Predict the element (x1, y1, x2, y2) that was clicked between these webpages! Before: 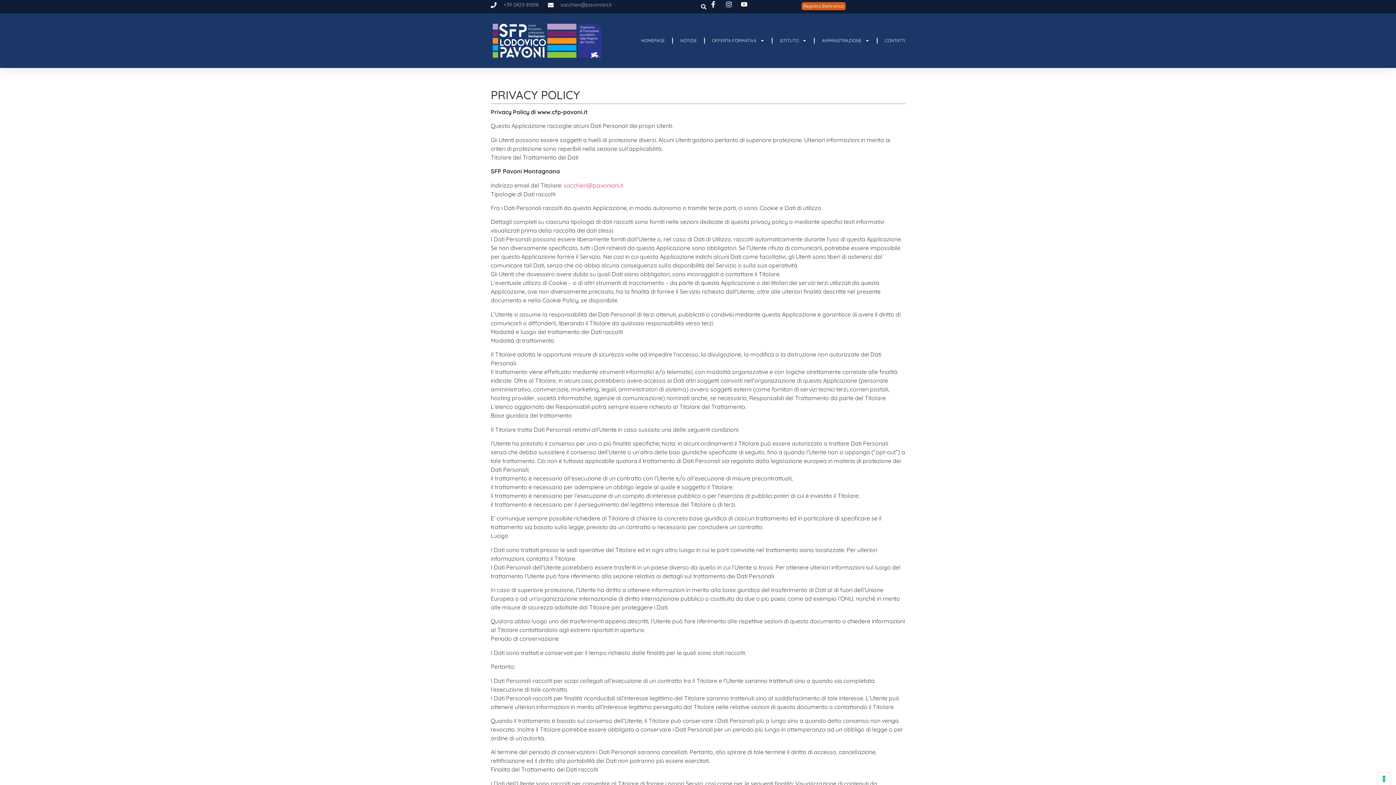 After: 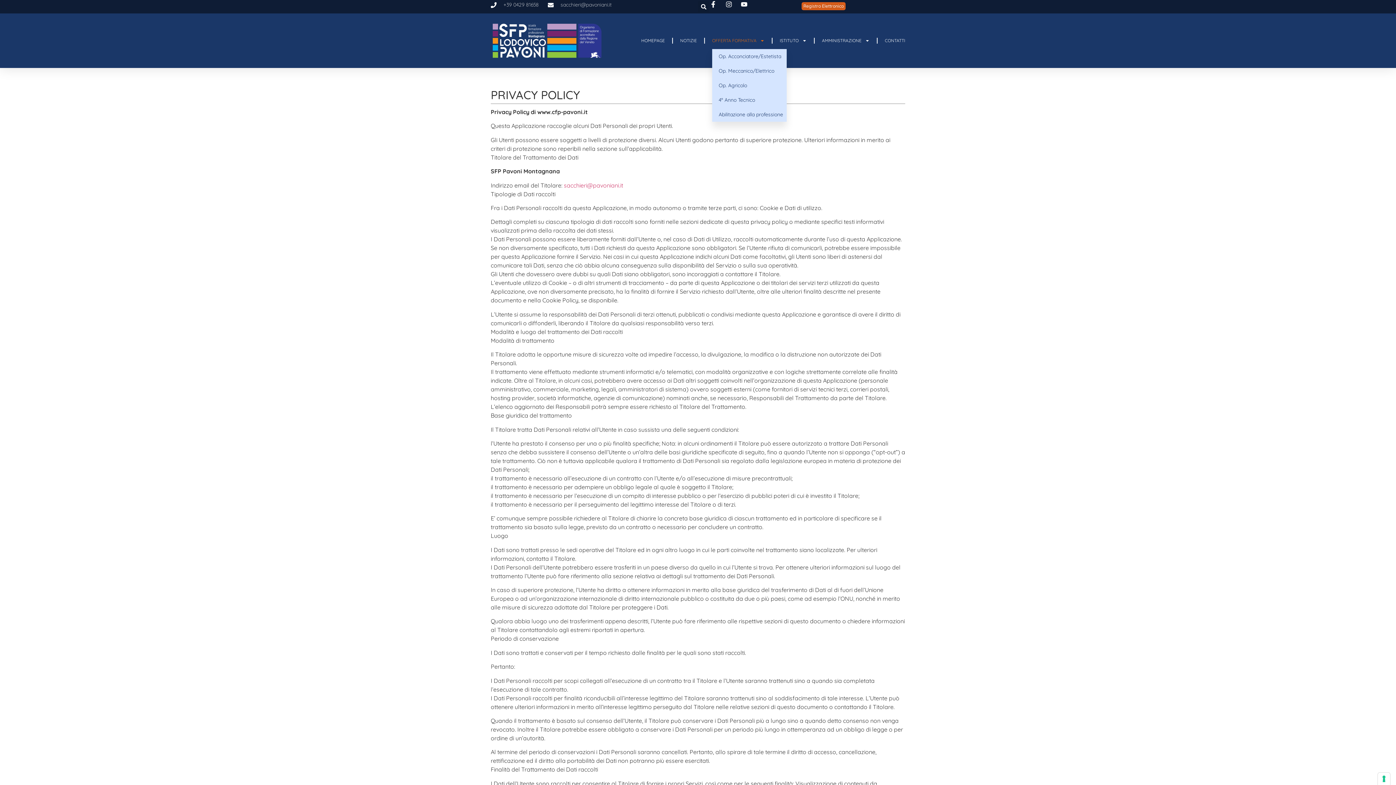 Action: bbox: (712, 32, 764, 49) label: OFFERTA FORMATIVA